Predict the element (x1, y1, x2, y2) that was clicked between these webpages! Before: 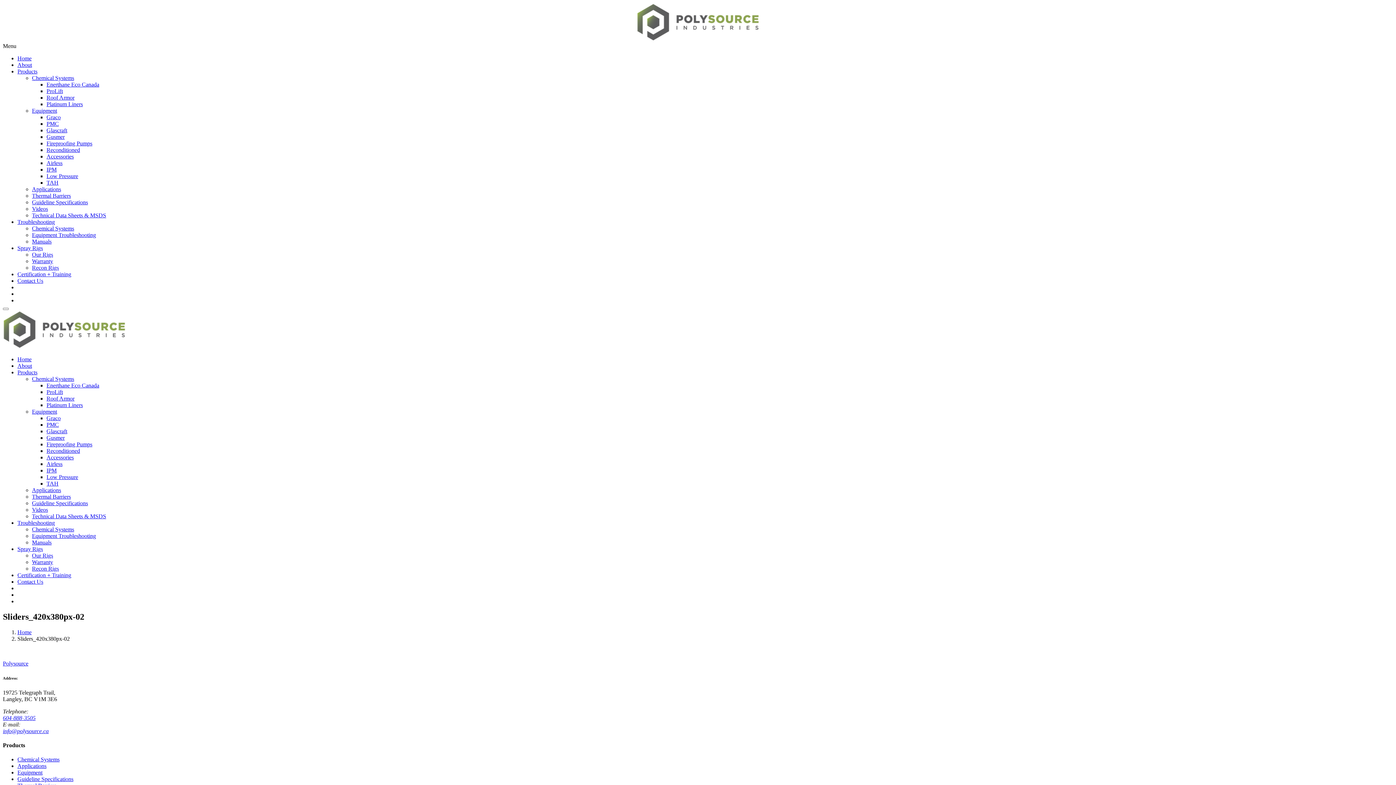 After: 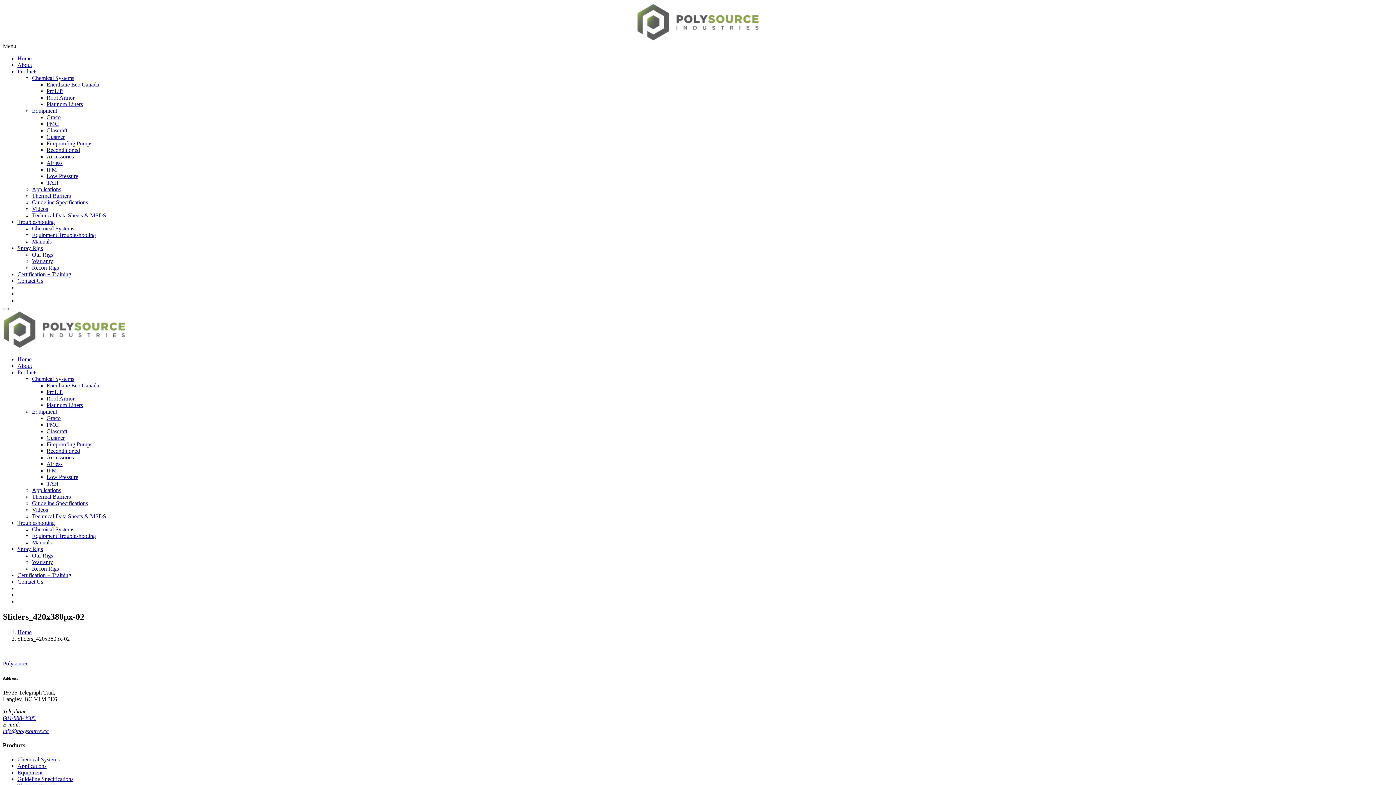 Action: bbox: (32, 506, 48, 513) label: Videos